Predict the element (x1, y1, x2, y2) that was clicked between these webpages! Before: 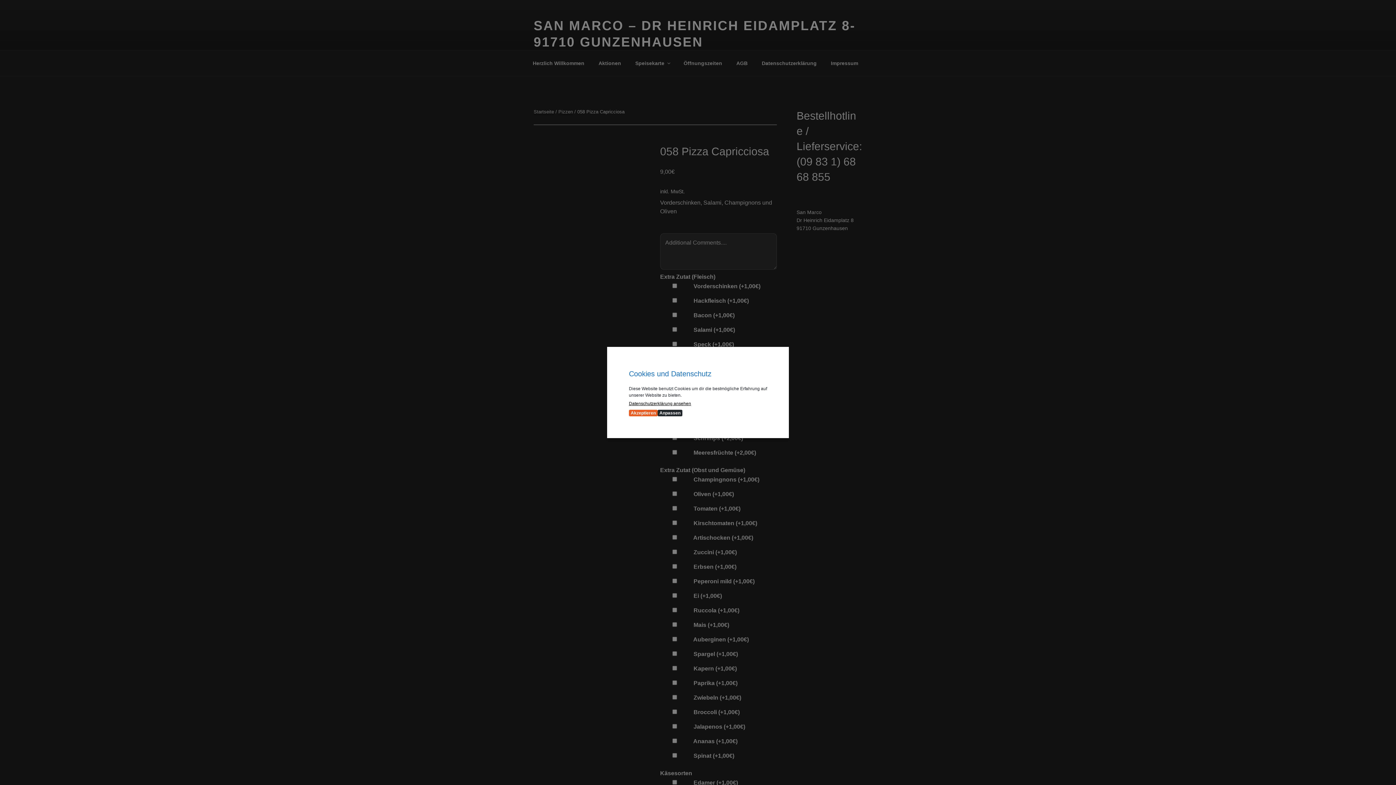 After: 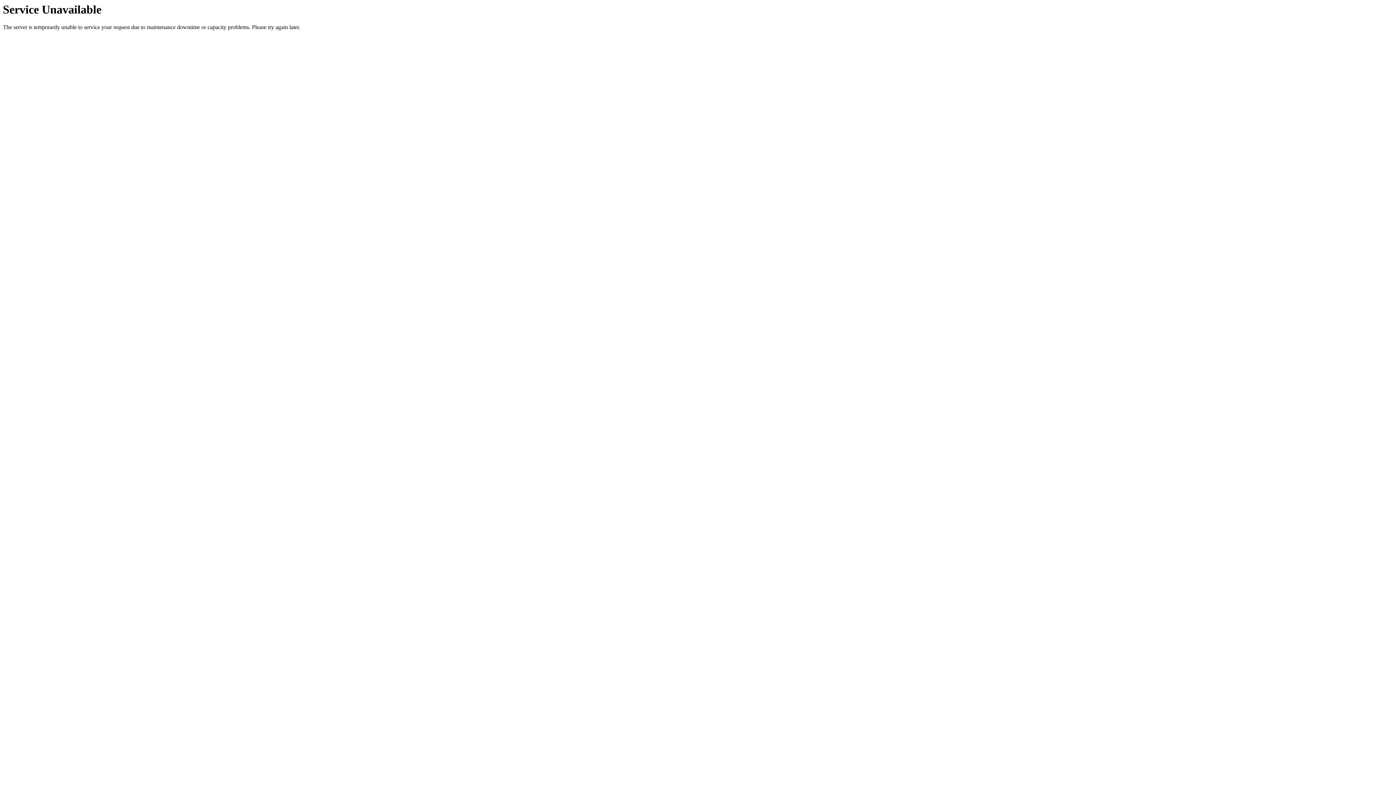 Action: bbox: (629, 410, 657, 416) label: Akzeptieren